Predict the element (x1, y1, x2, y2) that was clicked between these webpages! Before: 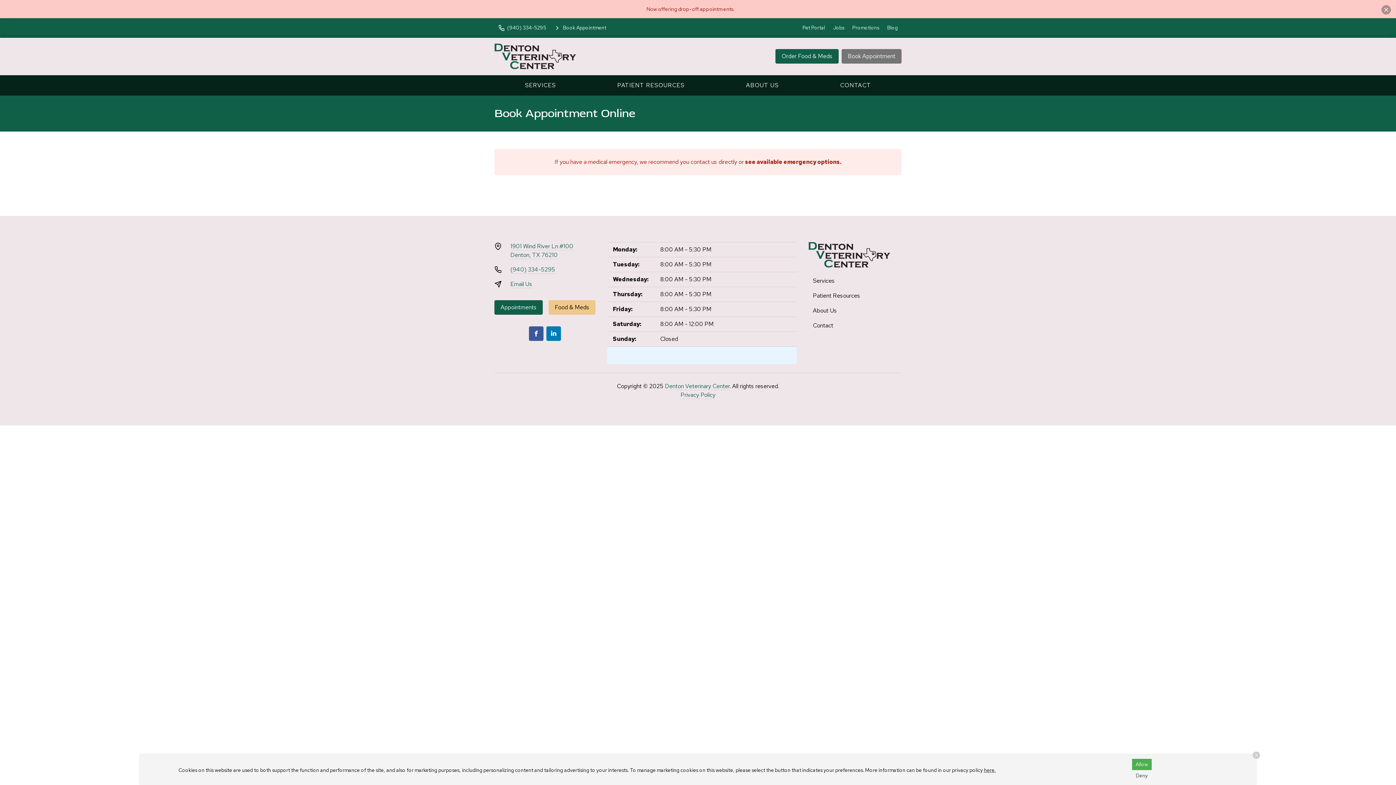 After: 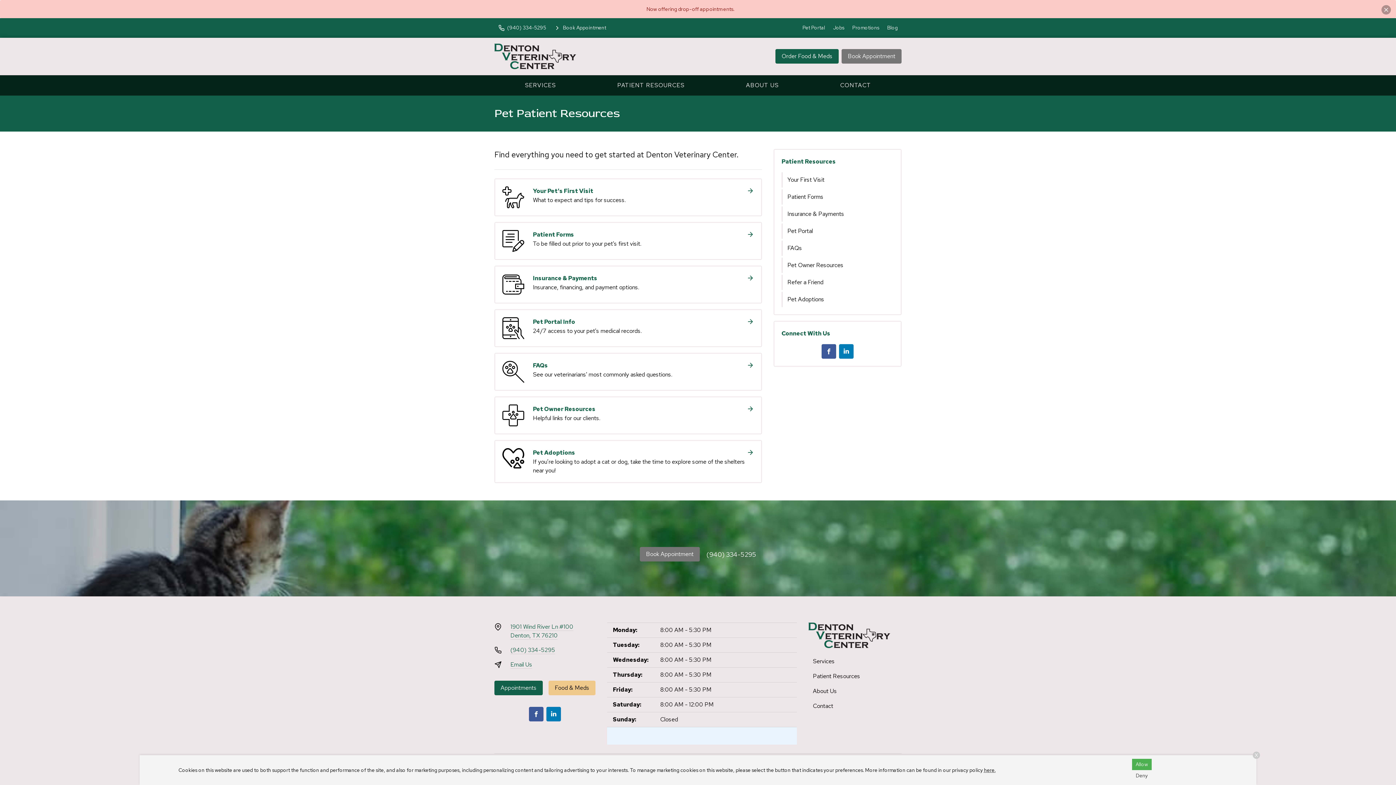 Action: label: Patient Resources bbox: (808, 288, 901, 303)